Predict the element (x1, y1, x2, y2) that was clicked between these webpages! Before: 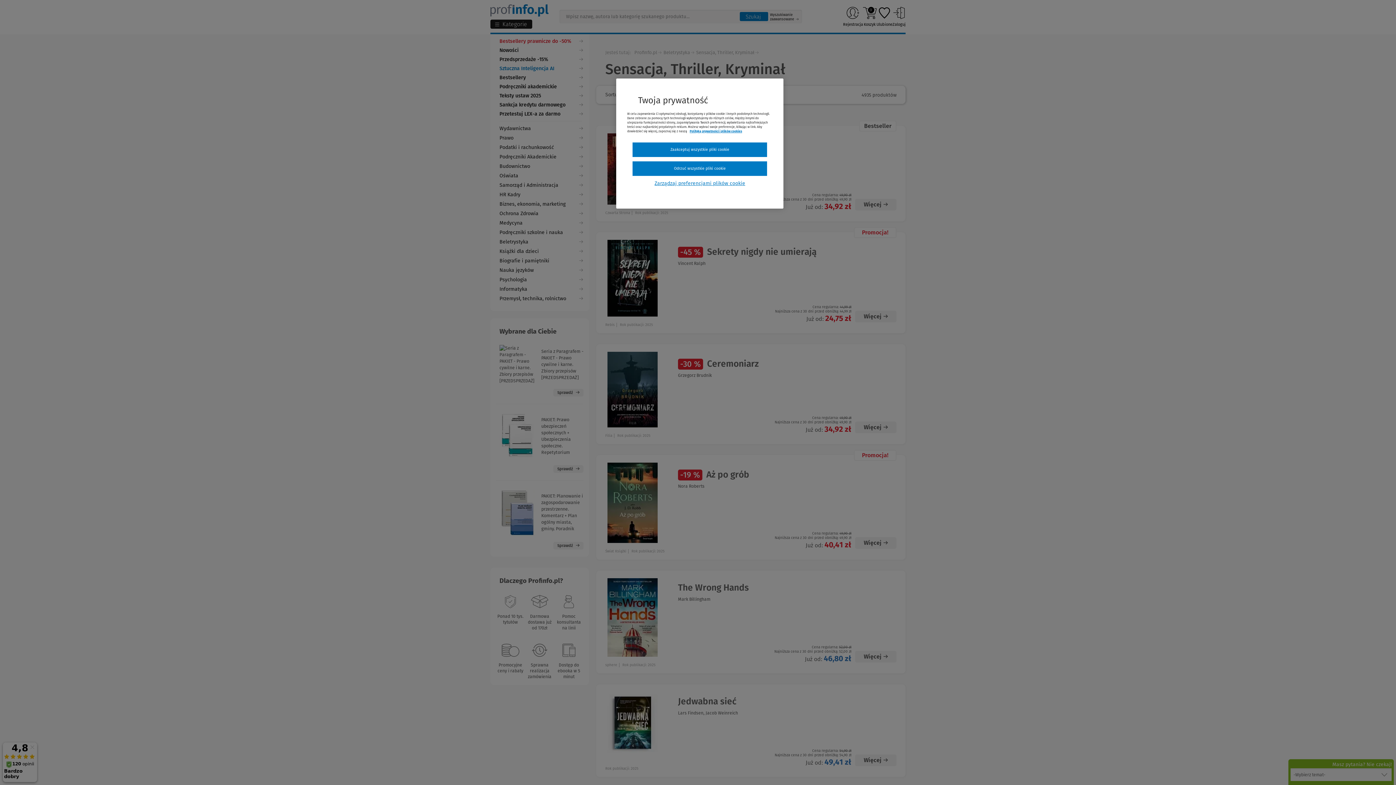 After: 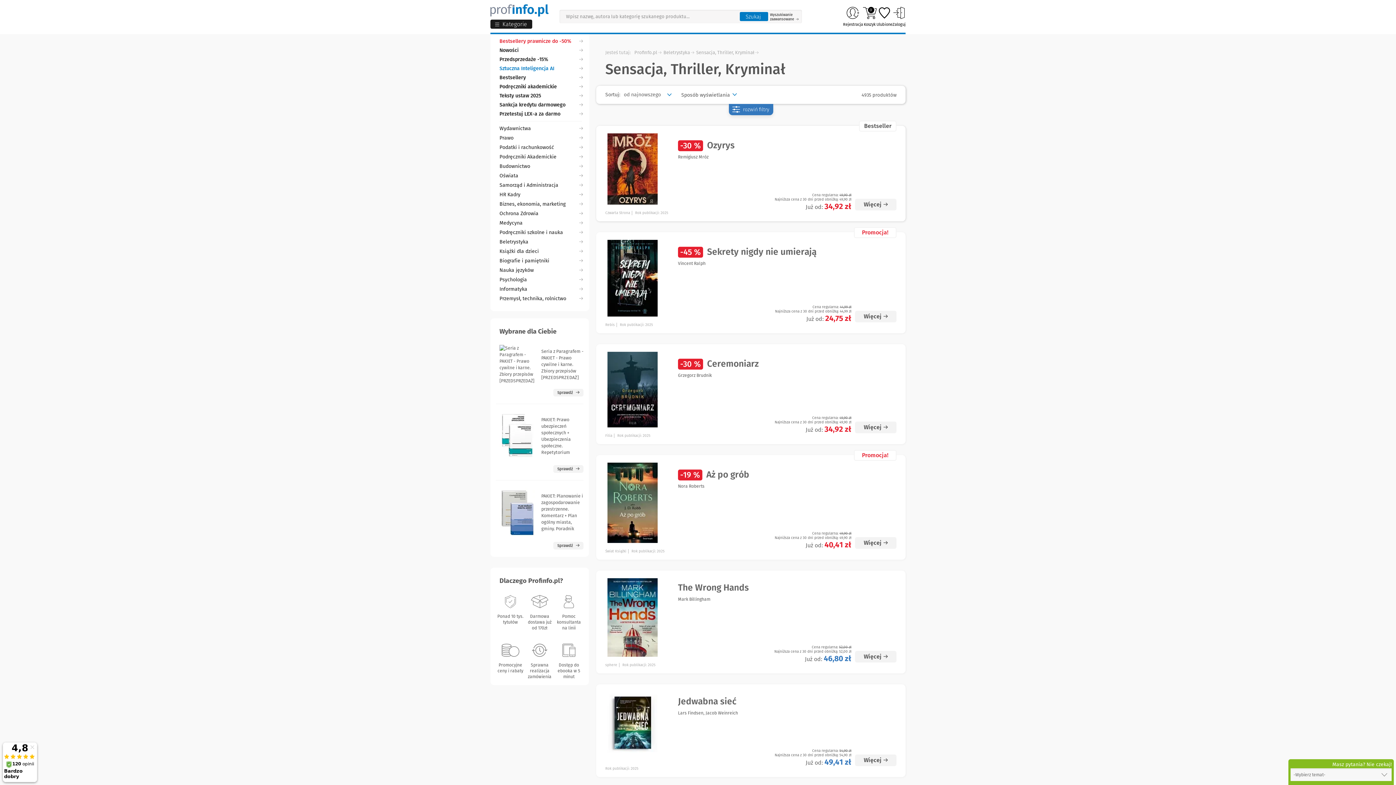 Action: bbox: (632, 142, 767, 157) label: Zaakceptuj wszystkie pliki cookie